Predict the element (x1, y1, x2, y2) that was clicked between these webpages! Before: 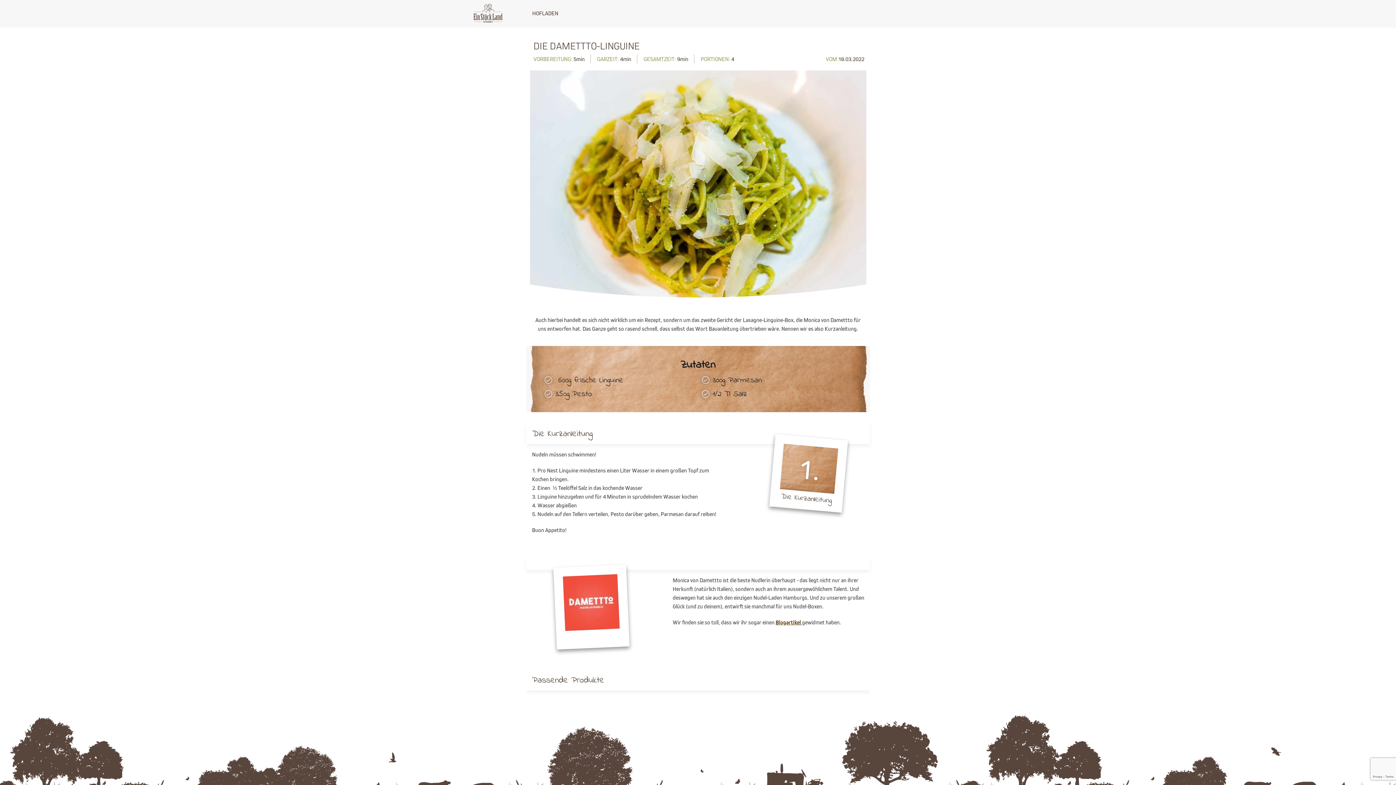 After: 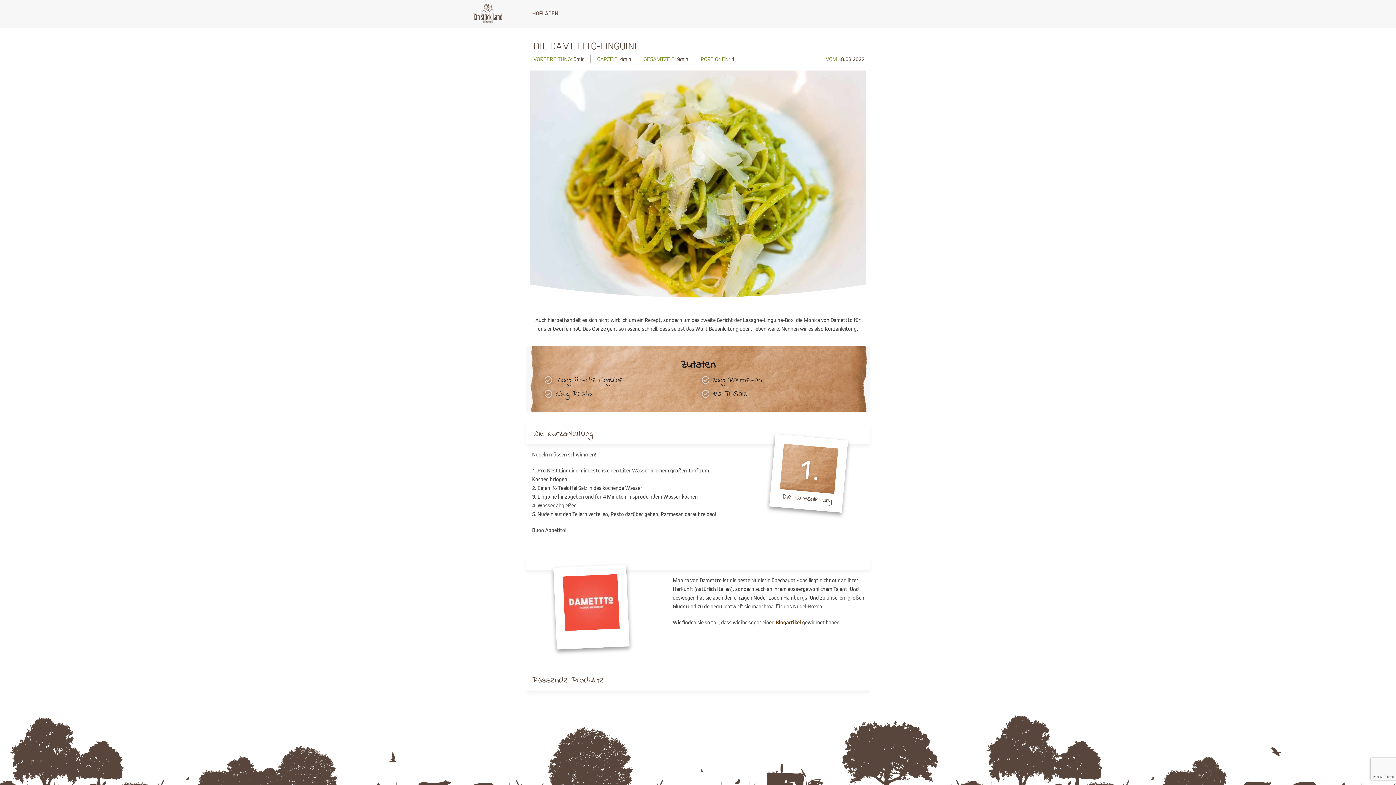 Action: label: 1.
Die Kurzanleitung bbox: (766, 439, 842, 514)